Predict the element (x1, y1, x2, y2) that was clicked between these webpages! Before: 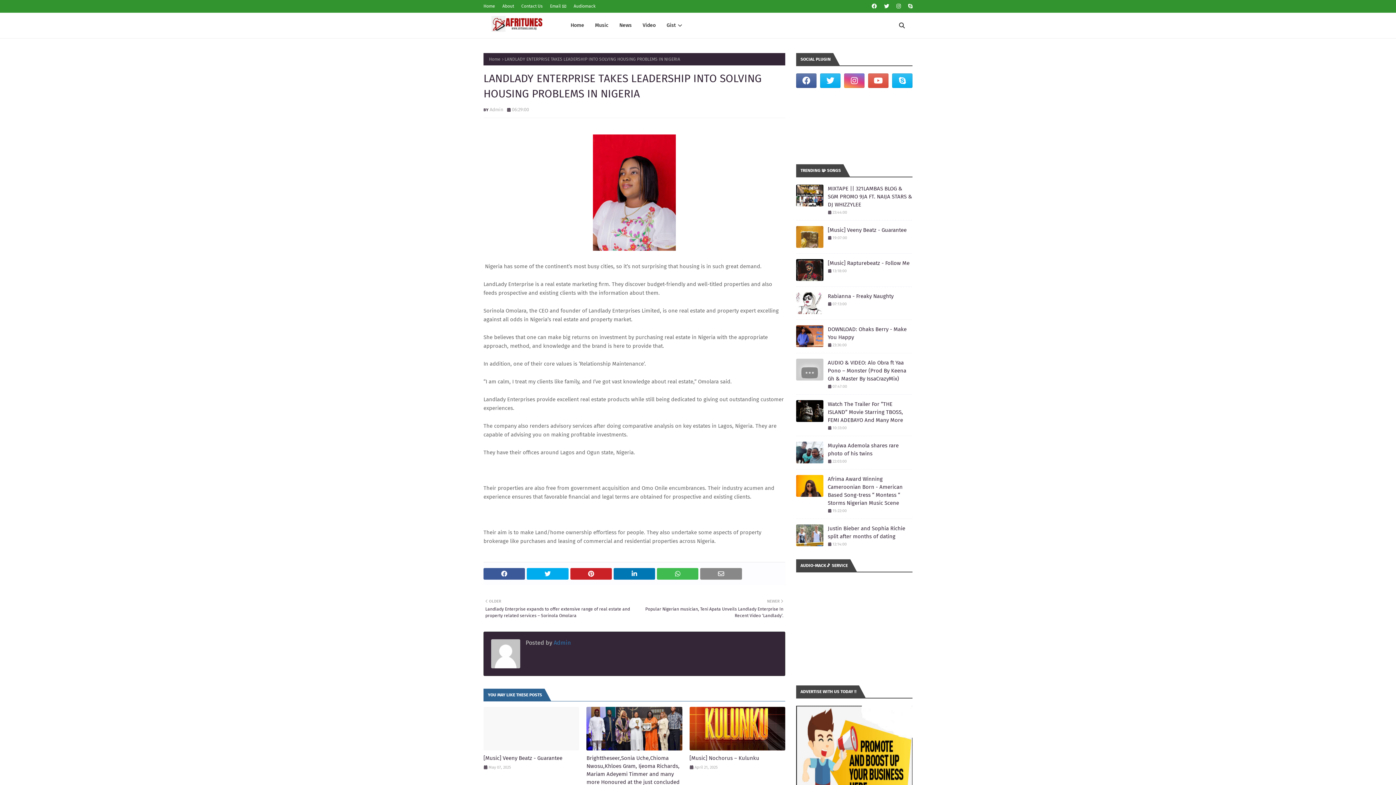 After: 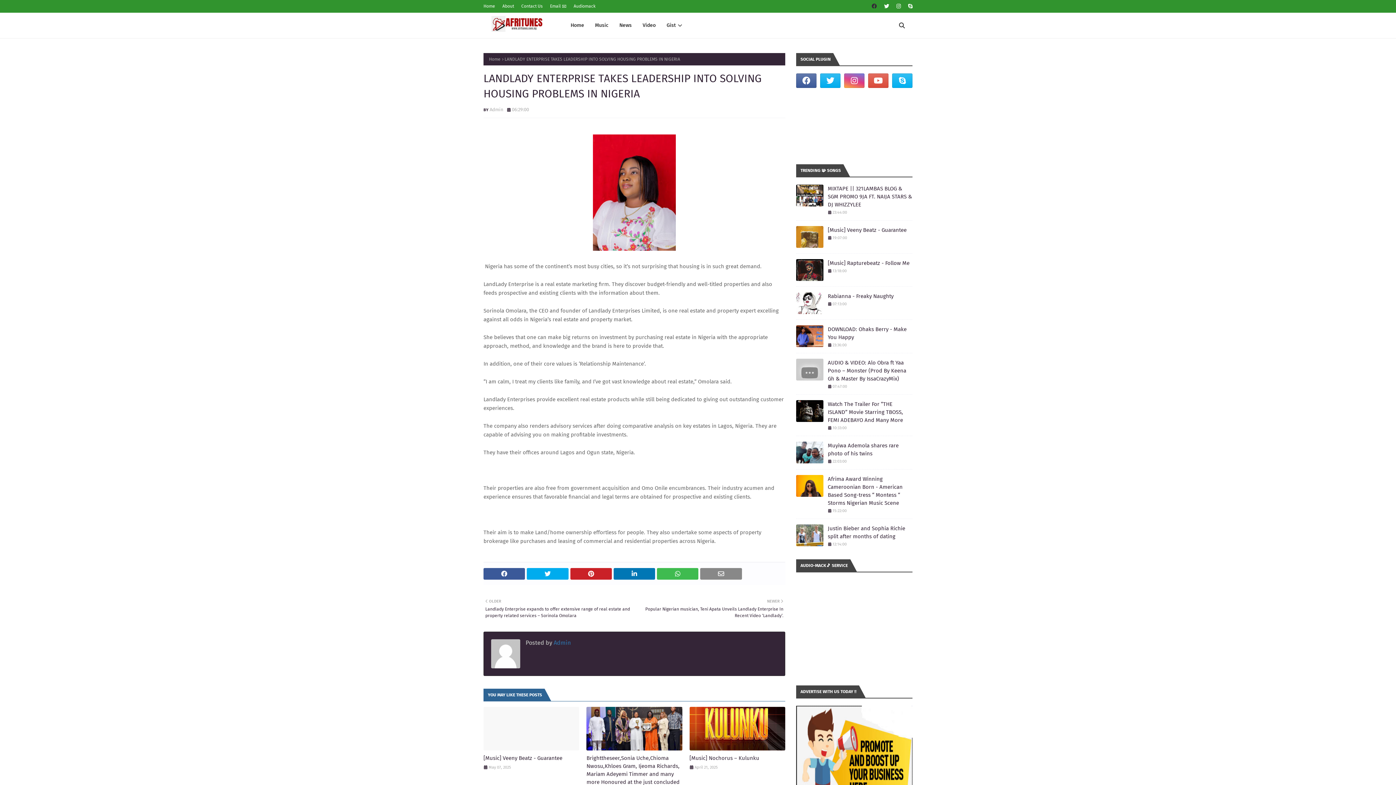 Action: bbox: (870, 0, 878, 12)